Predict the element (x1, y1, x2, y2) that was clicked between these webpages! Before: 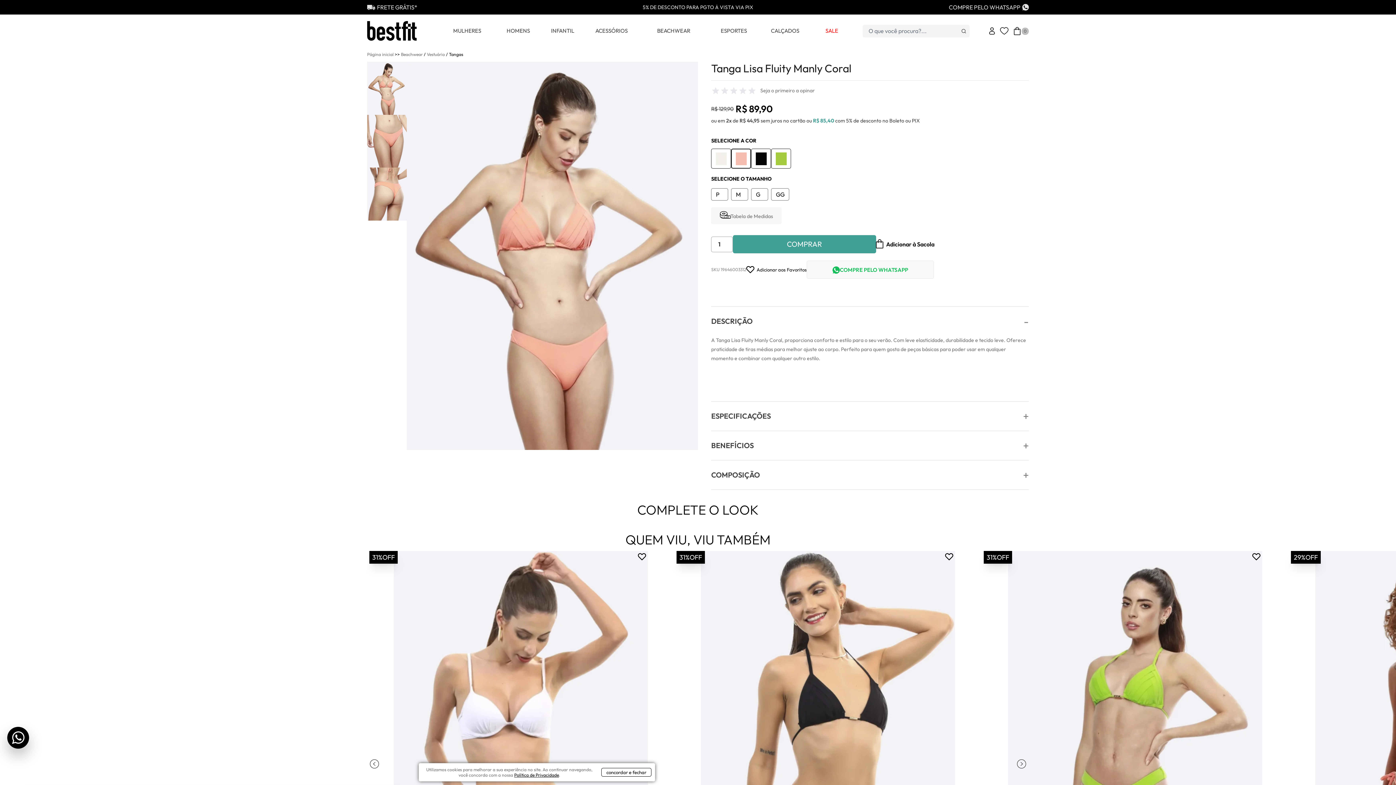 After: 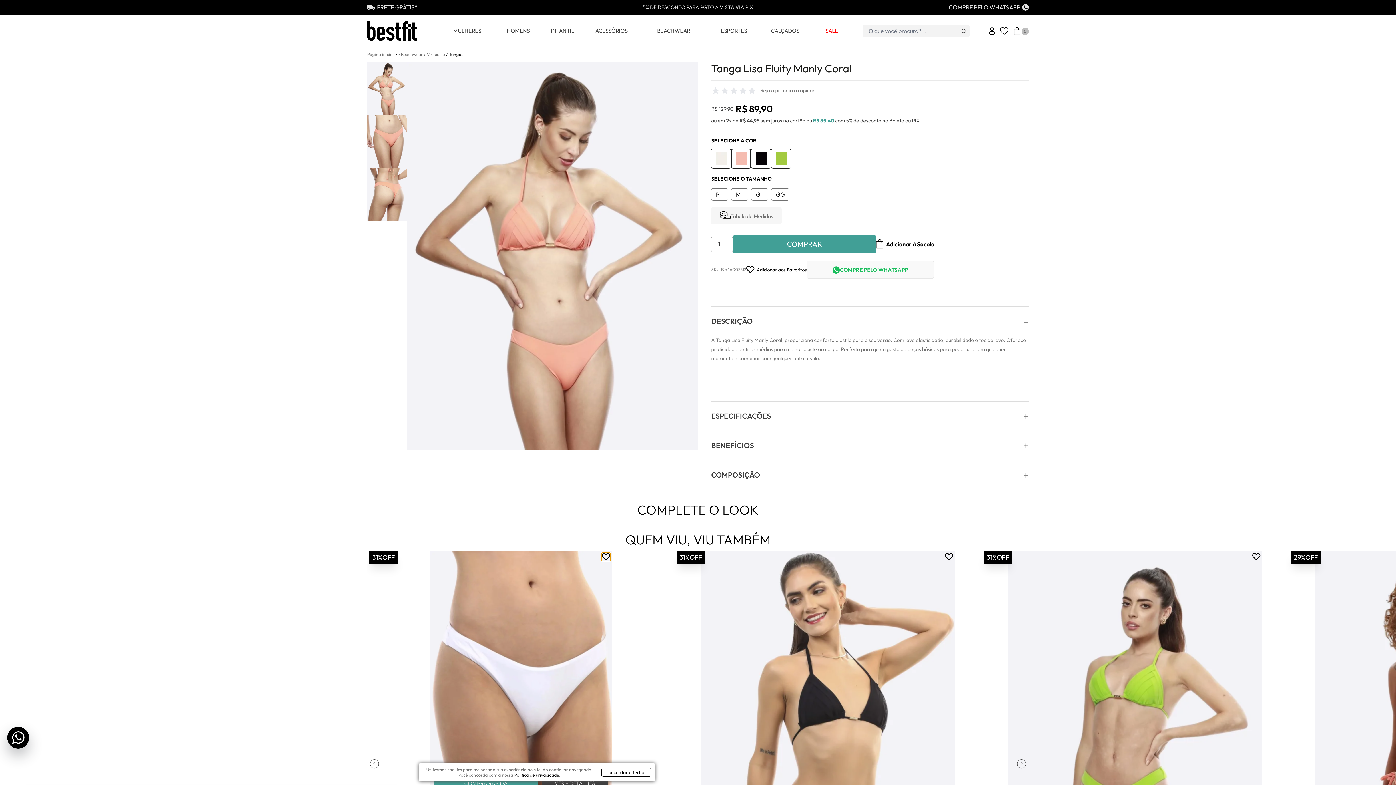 Action: label: Add to wishlist bbox: (637, 552, 646, 561)